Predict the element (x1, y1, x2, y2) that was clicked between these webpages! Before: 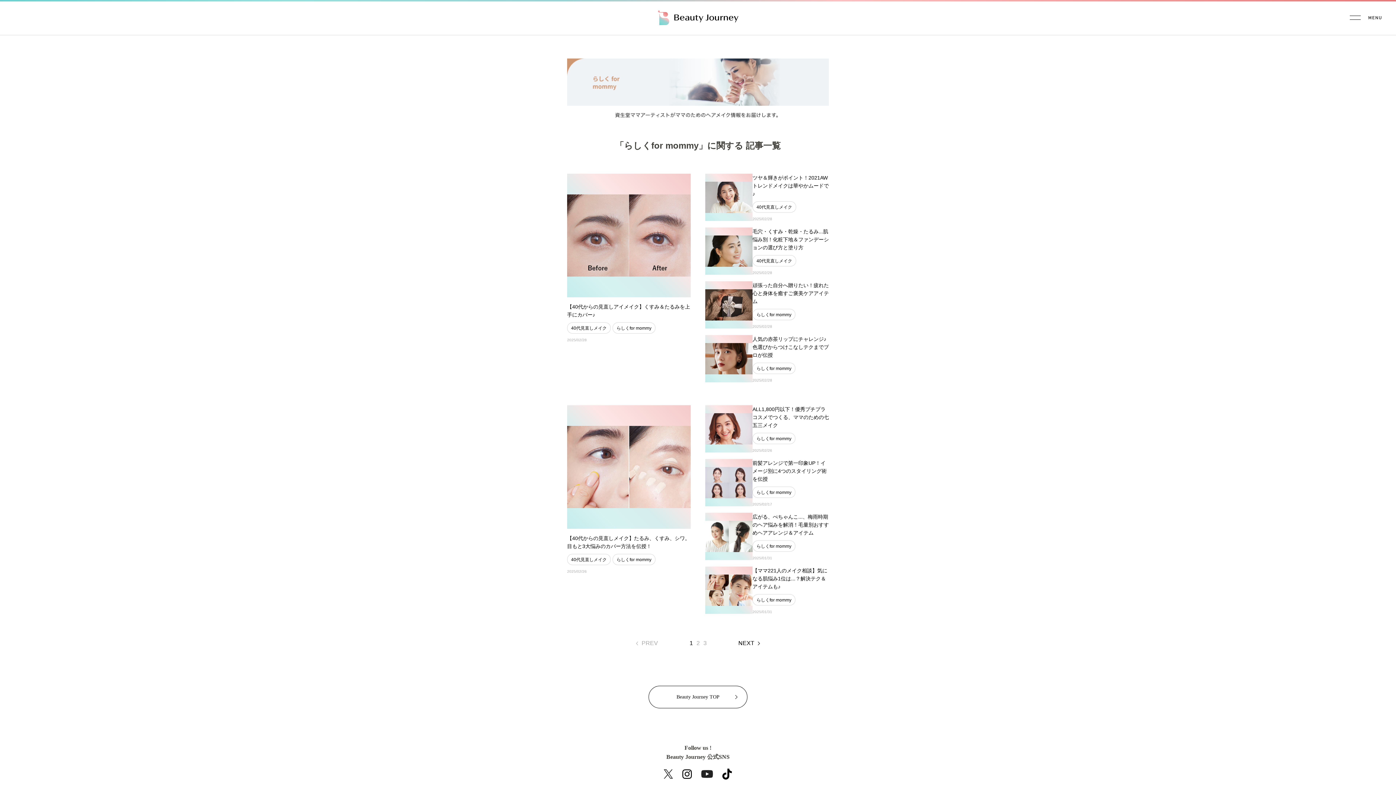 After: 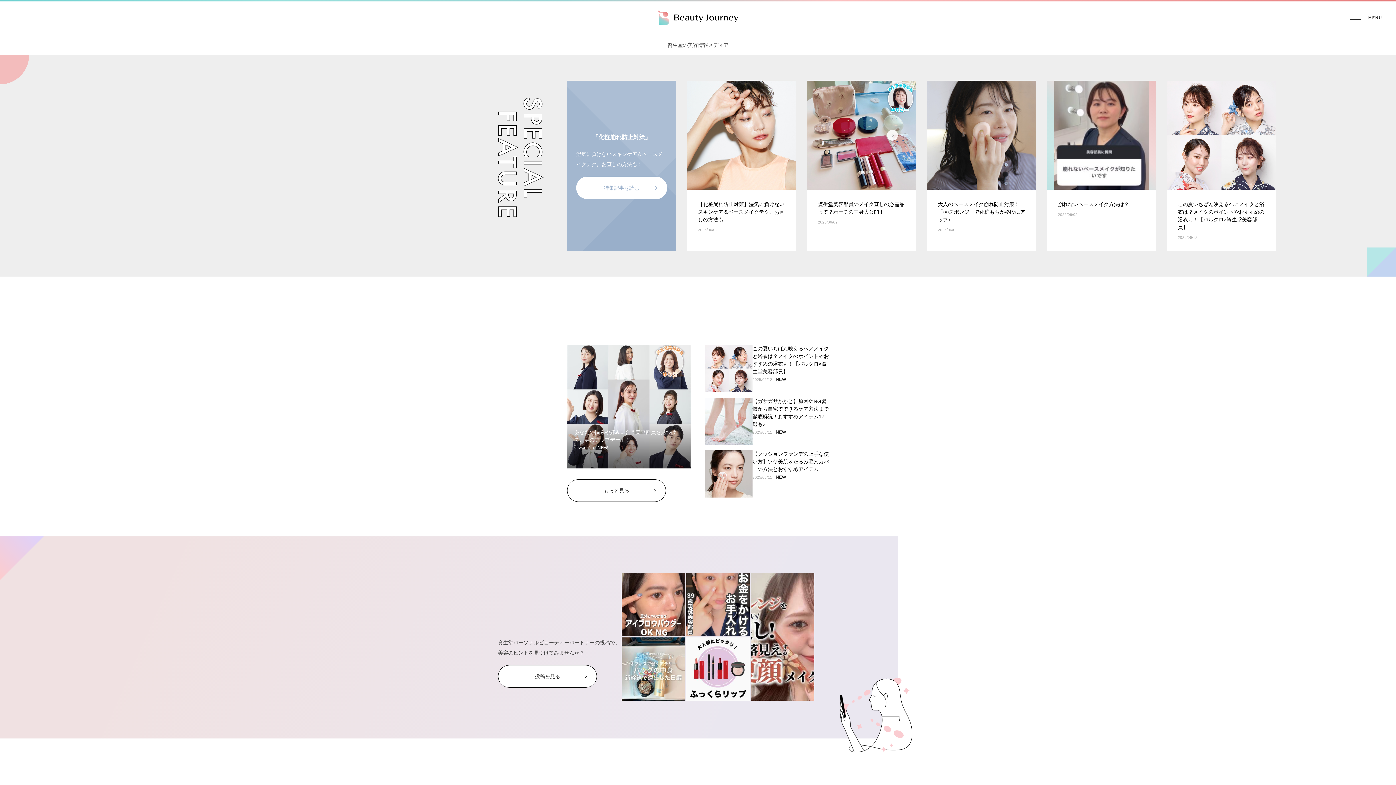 Action: bbox: (658, 10, 738, 25)